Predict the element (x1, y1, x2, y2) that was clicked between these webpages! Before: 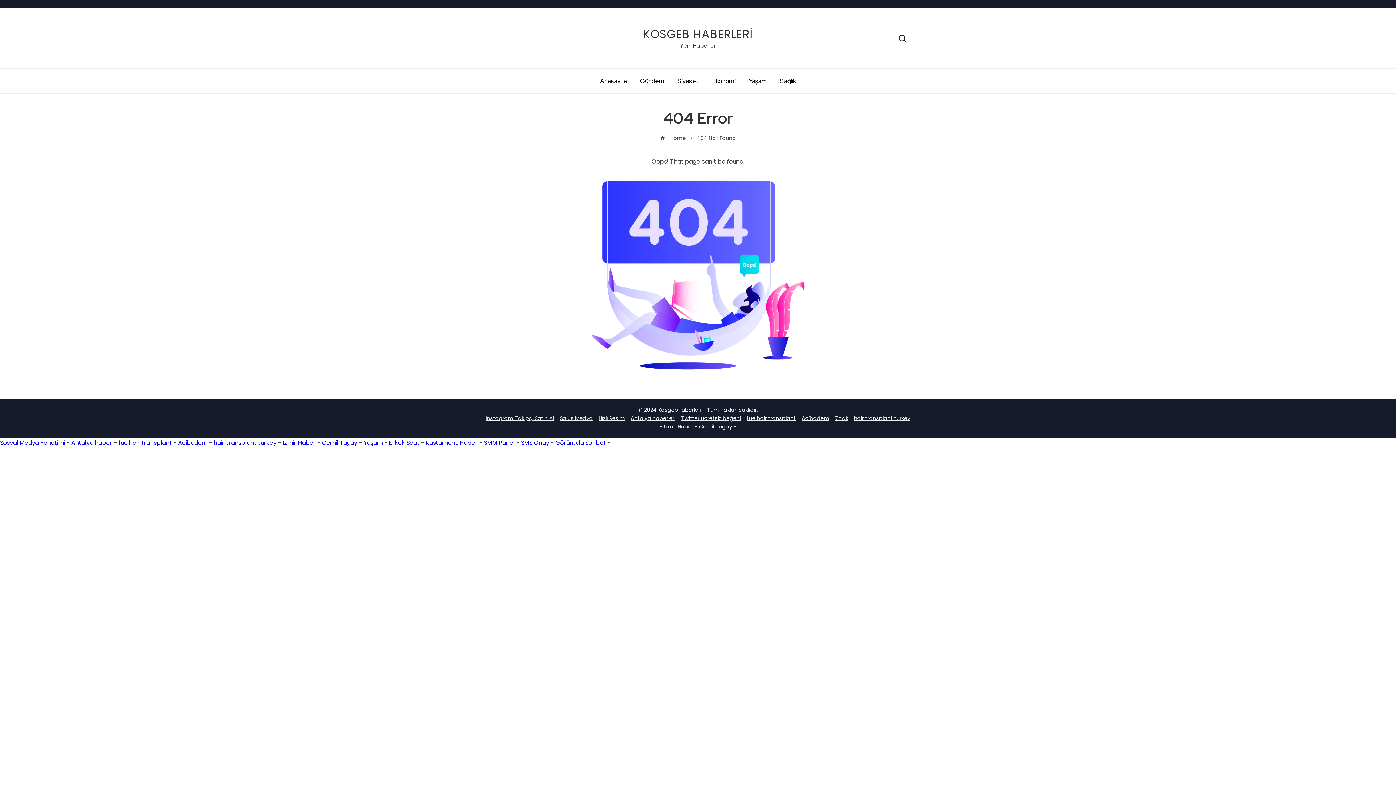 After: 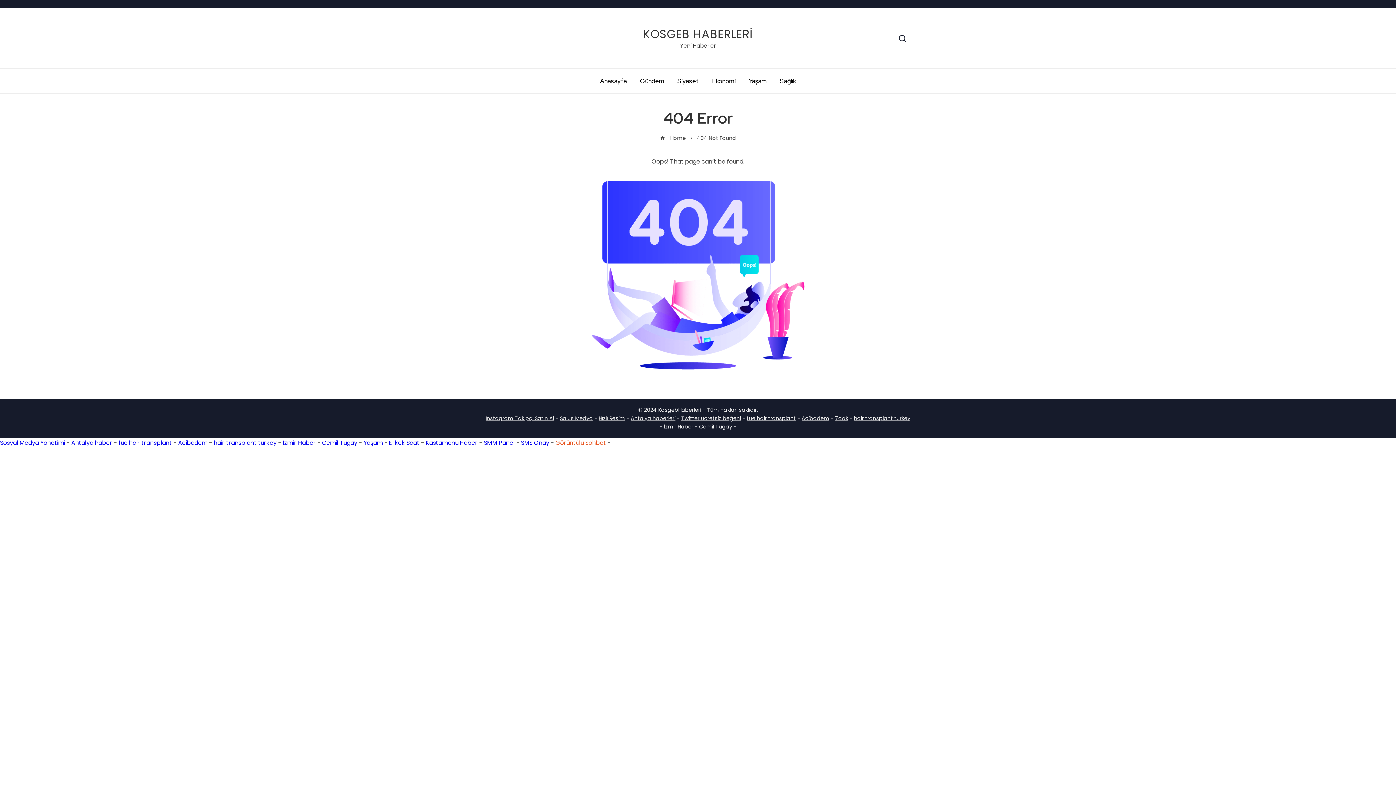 Action: bbox: (555, 438, 606, 447) label: Görüntülü Sohbet